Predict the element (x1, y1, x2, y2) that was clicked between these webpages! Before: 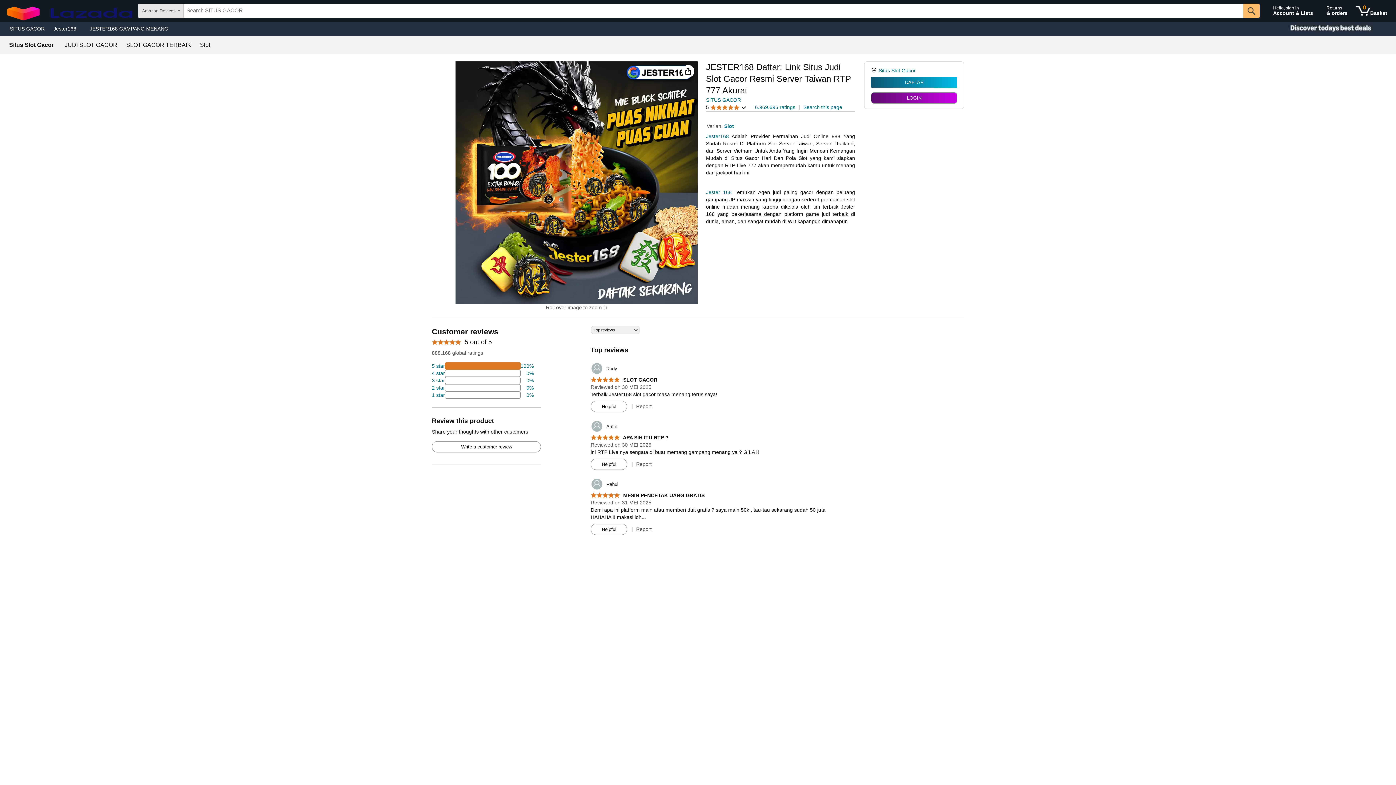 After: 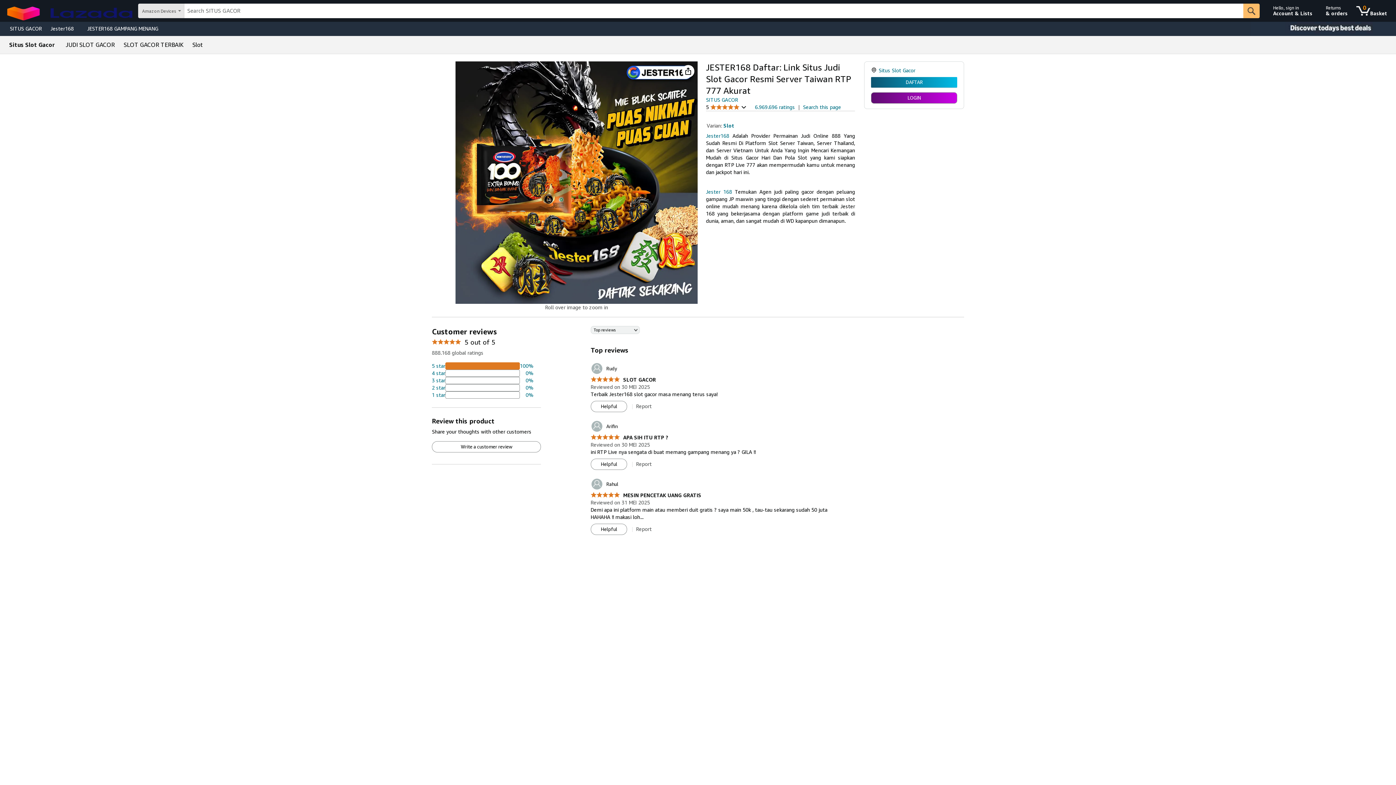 Action: label: 	Arifin bbox: (590, 420, 617, 432)